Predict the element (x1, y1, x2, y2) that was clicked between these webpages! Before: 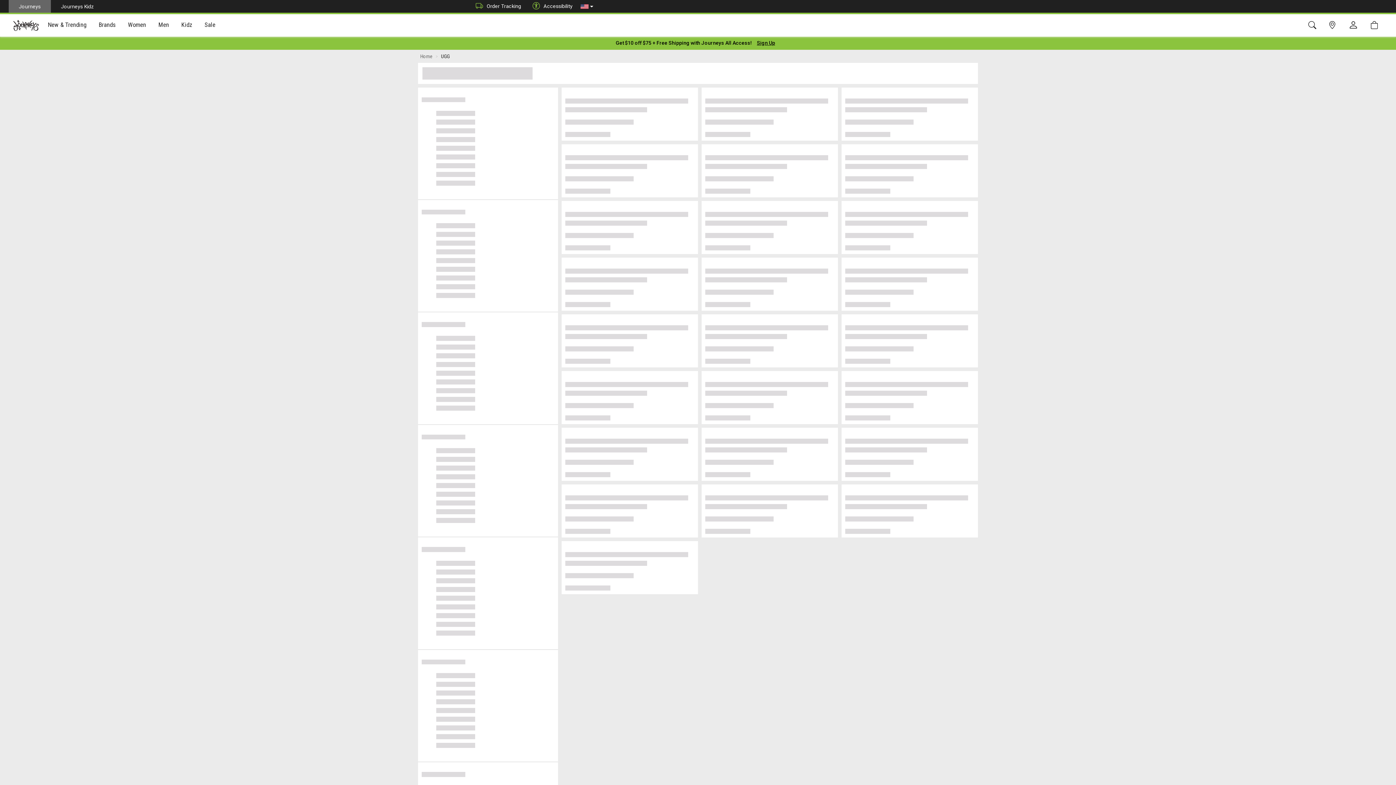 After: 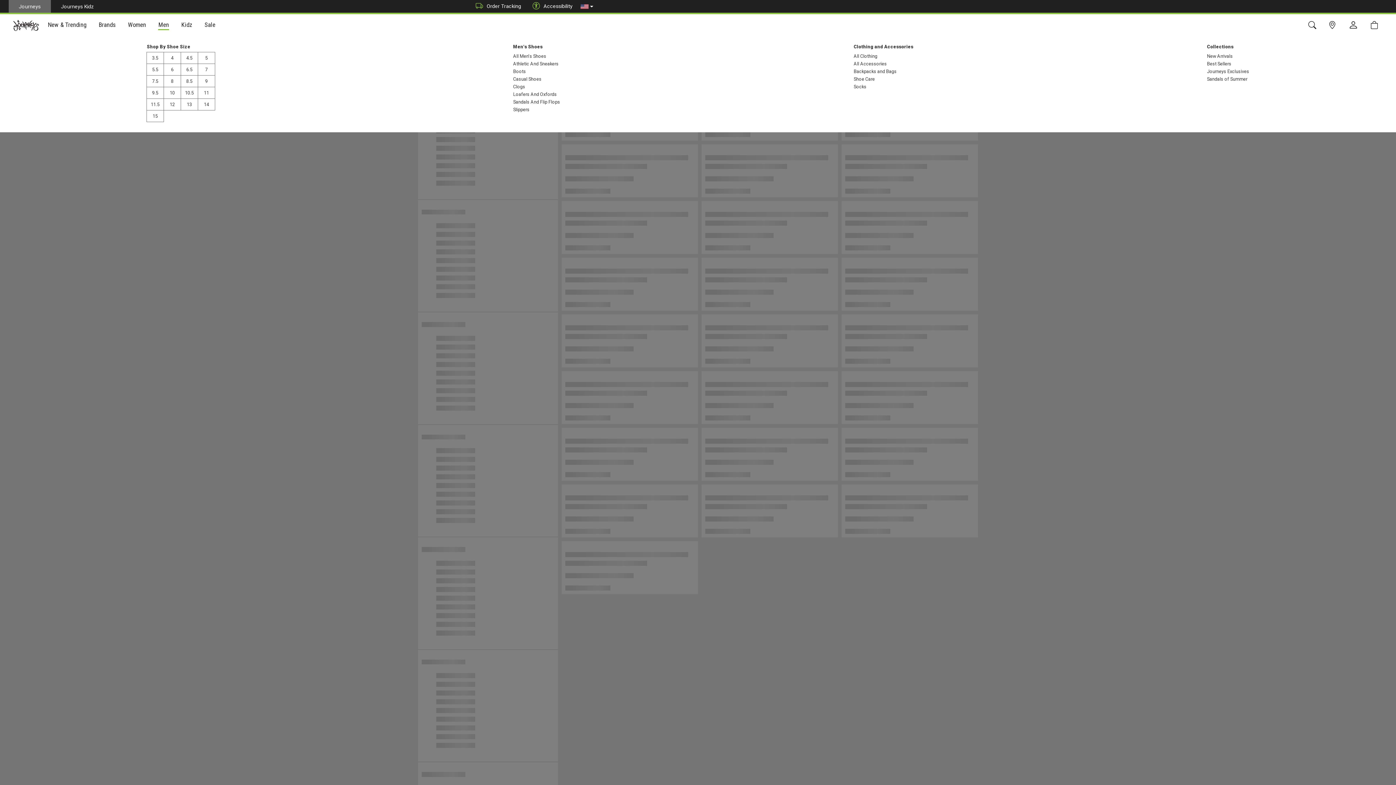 Action: bbox: (152, 14, 175, 36) label: Men